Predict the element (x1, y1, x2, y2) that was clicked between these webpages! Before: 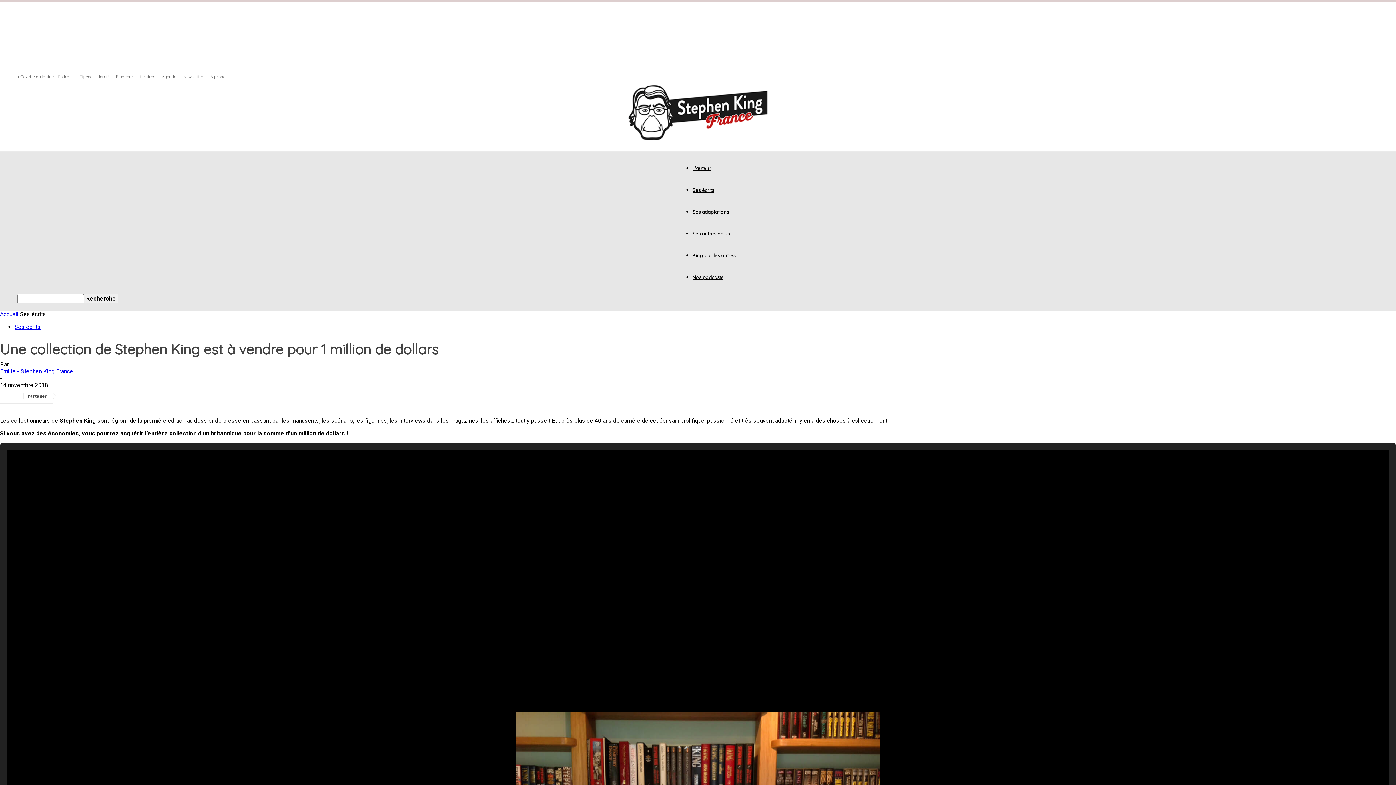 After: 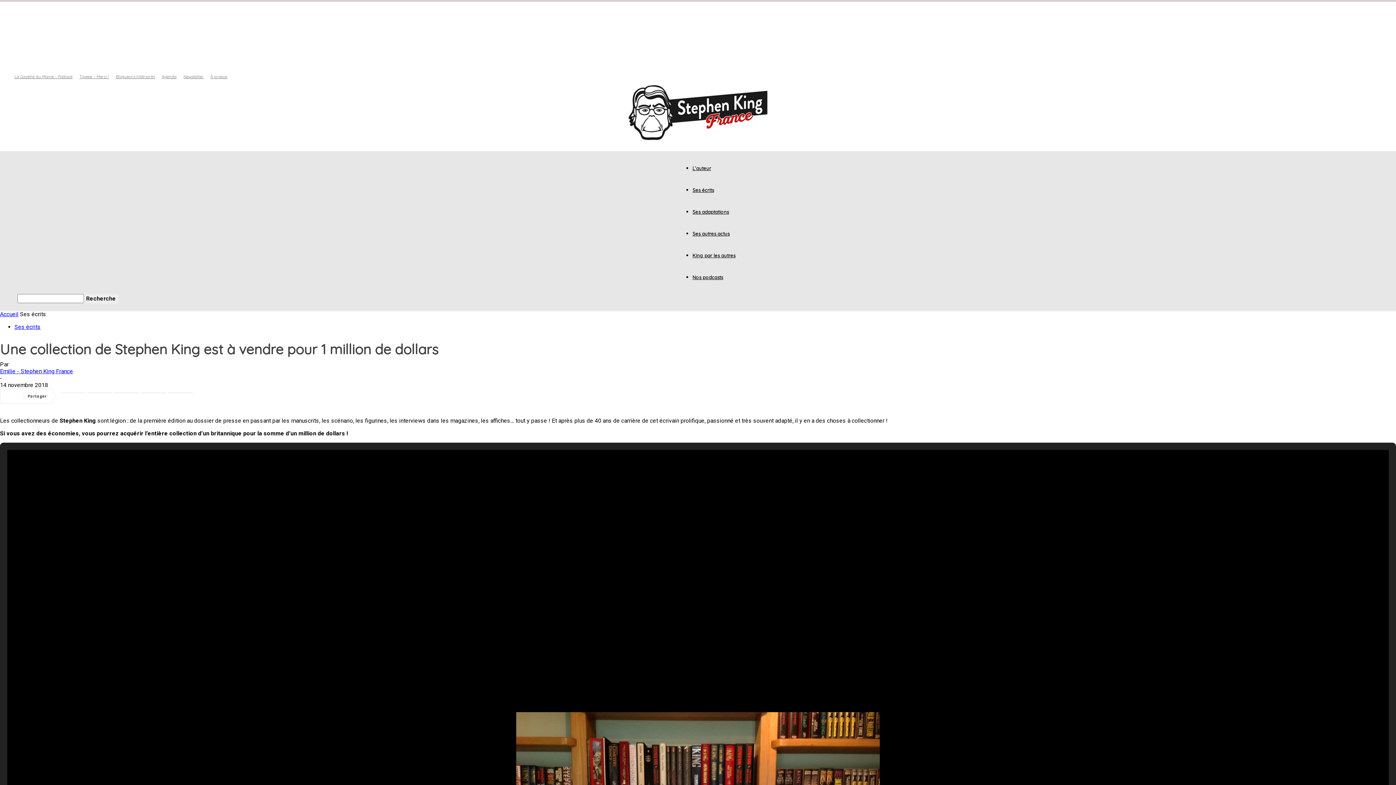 Action: bbox: (60, 389, 85, 403)